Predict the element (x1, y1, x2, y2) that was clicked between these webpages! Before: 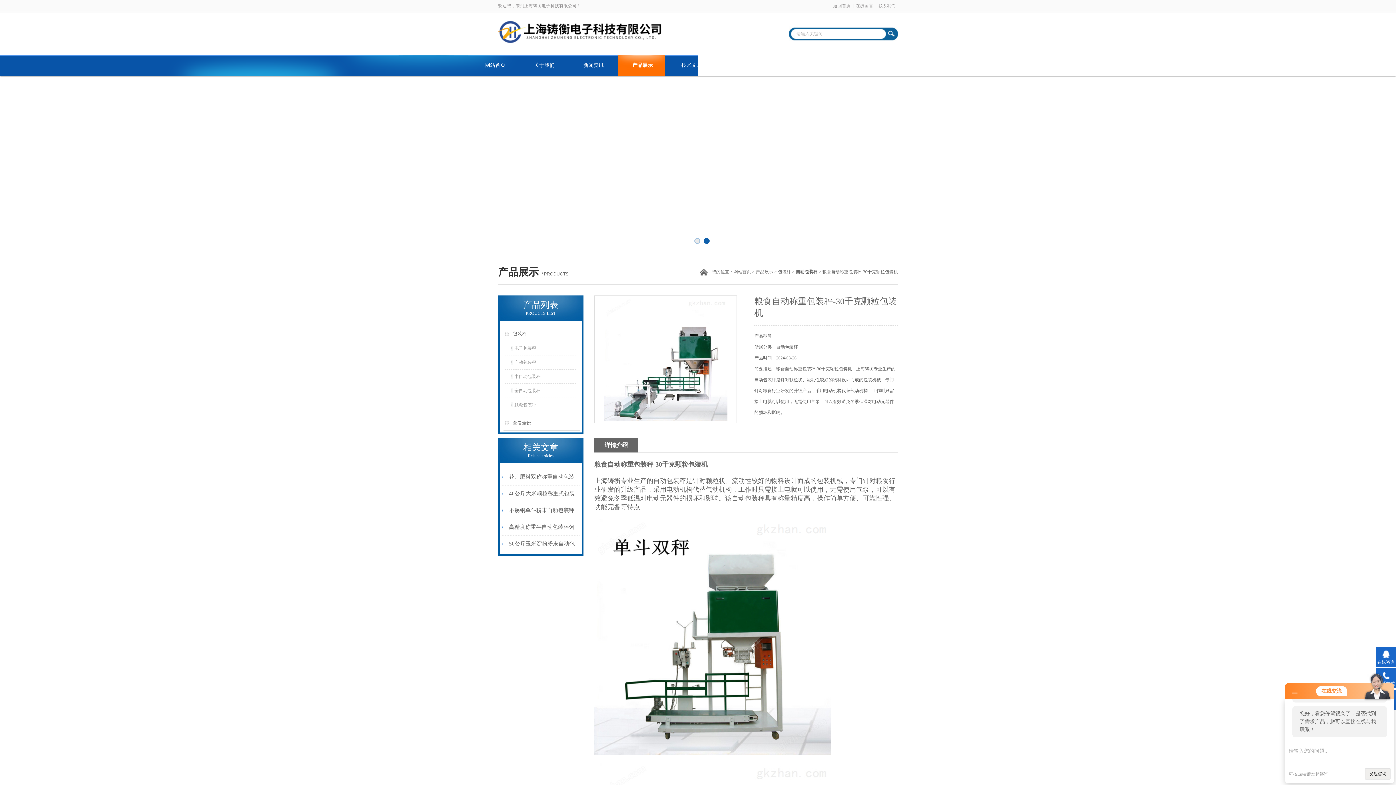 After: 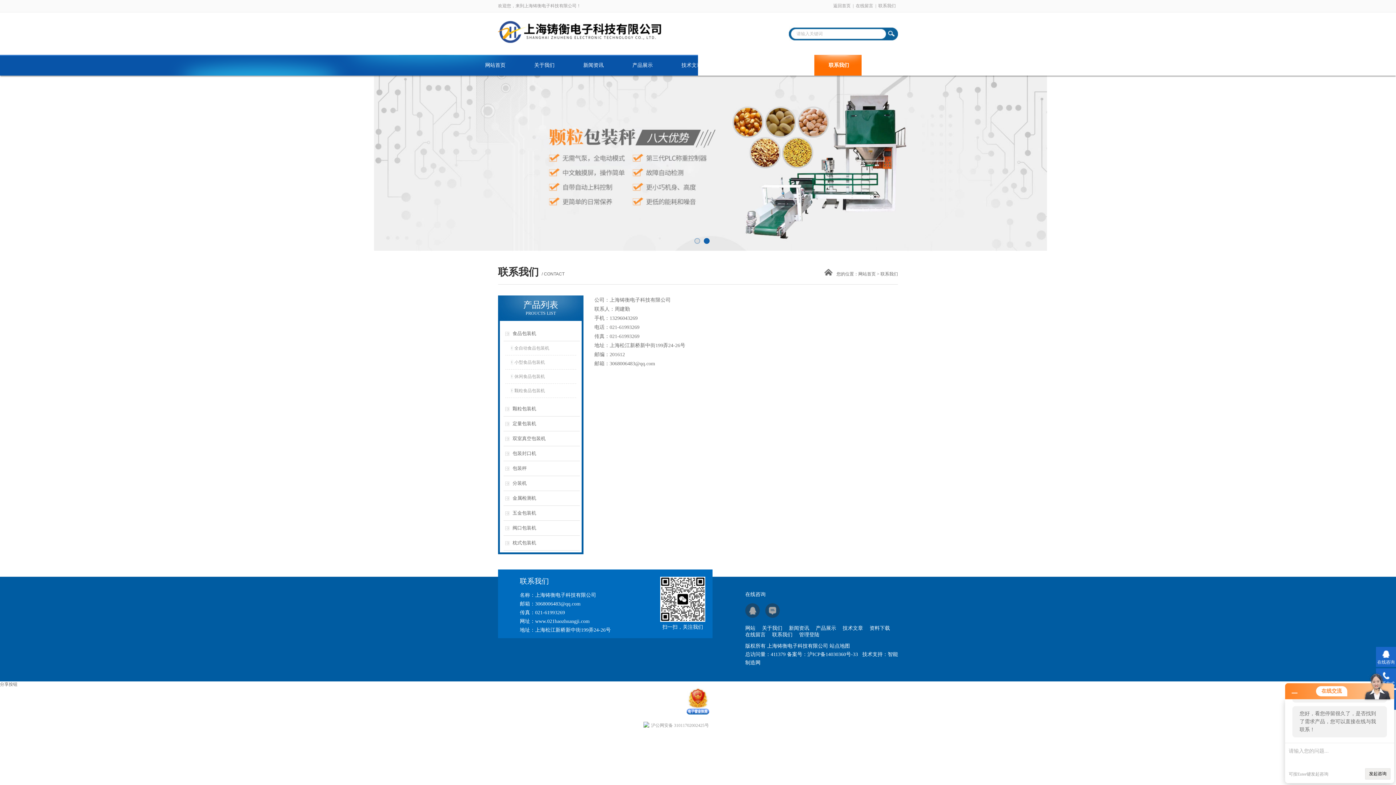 Action: label: 联系我们 bbox: (876, 0, 898, 12)